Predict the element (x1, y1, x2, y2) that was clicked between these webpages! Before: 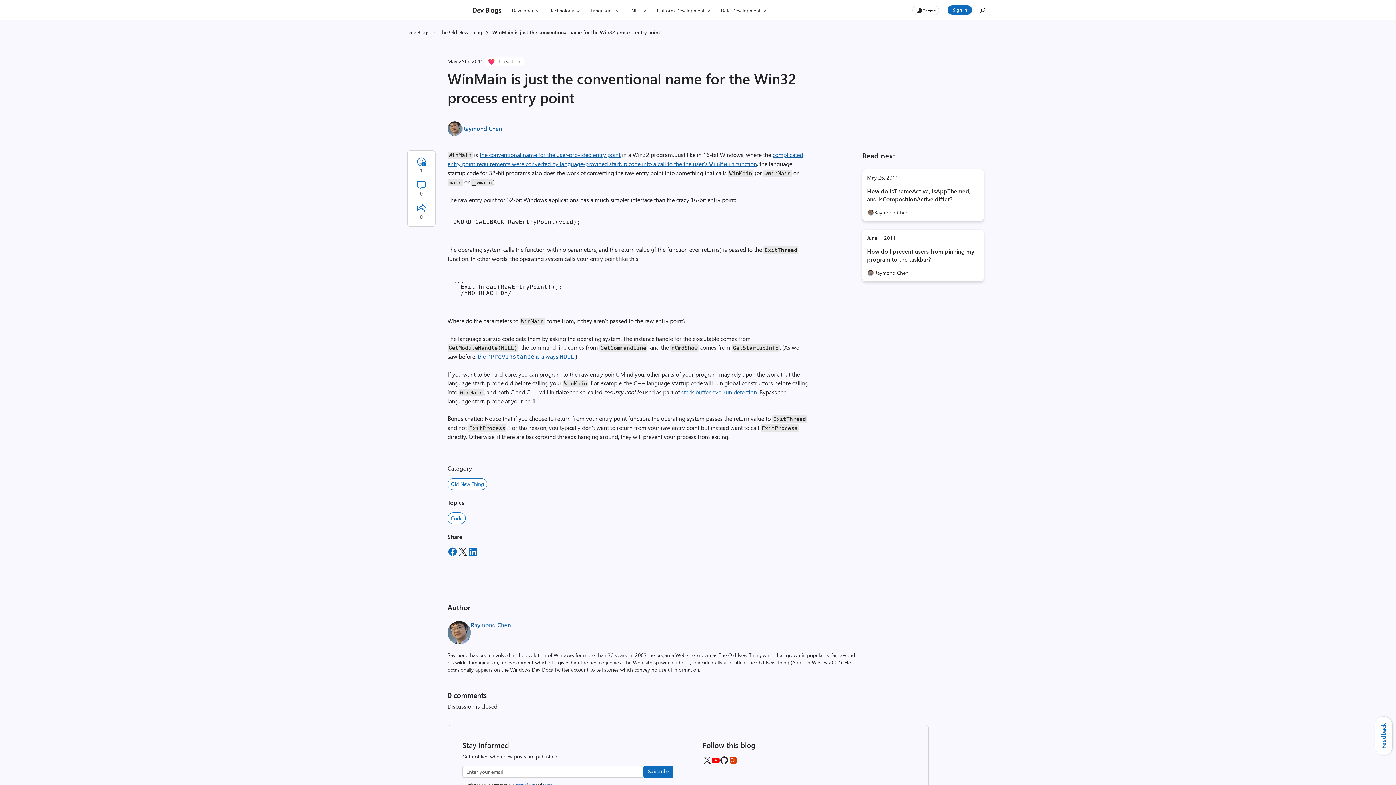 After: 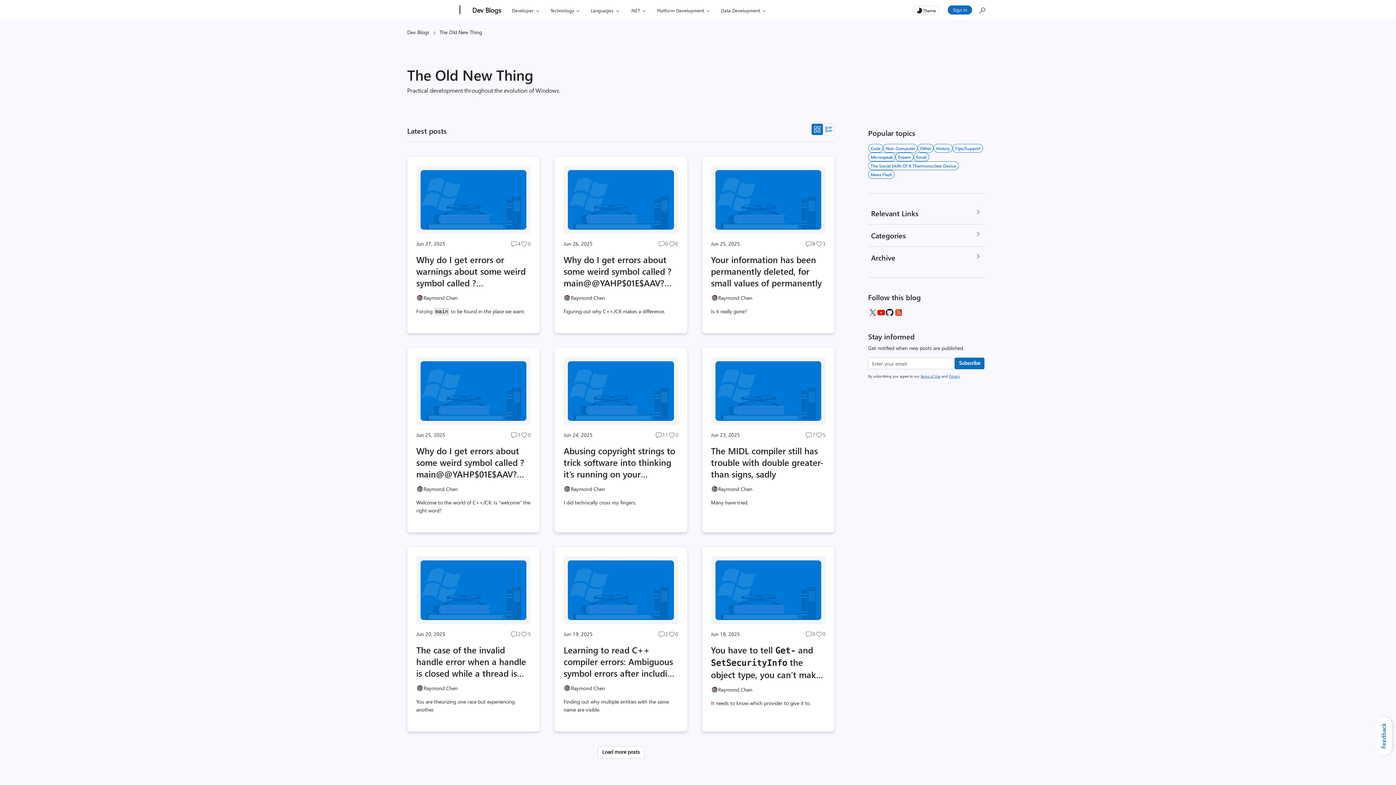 Action: bbox: (439, 28, 482, 35) label: The Old New Thing